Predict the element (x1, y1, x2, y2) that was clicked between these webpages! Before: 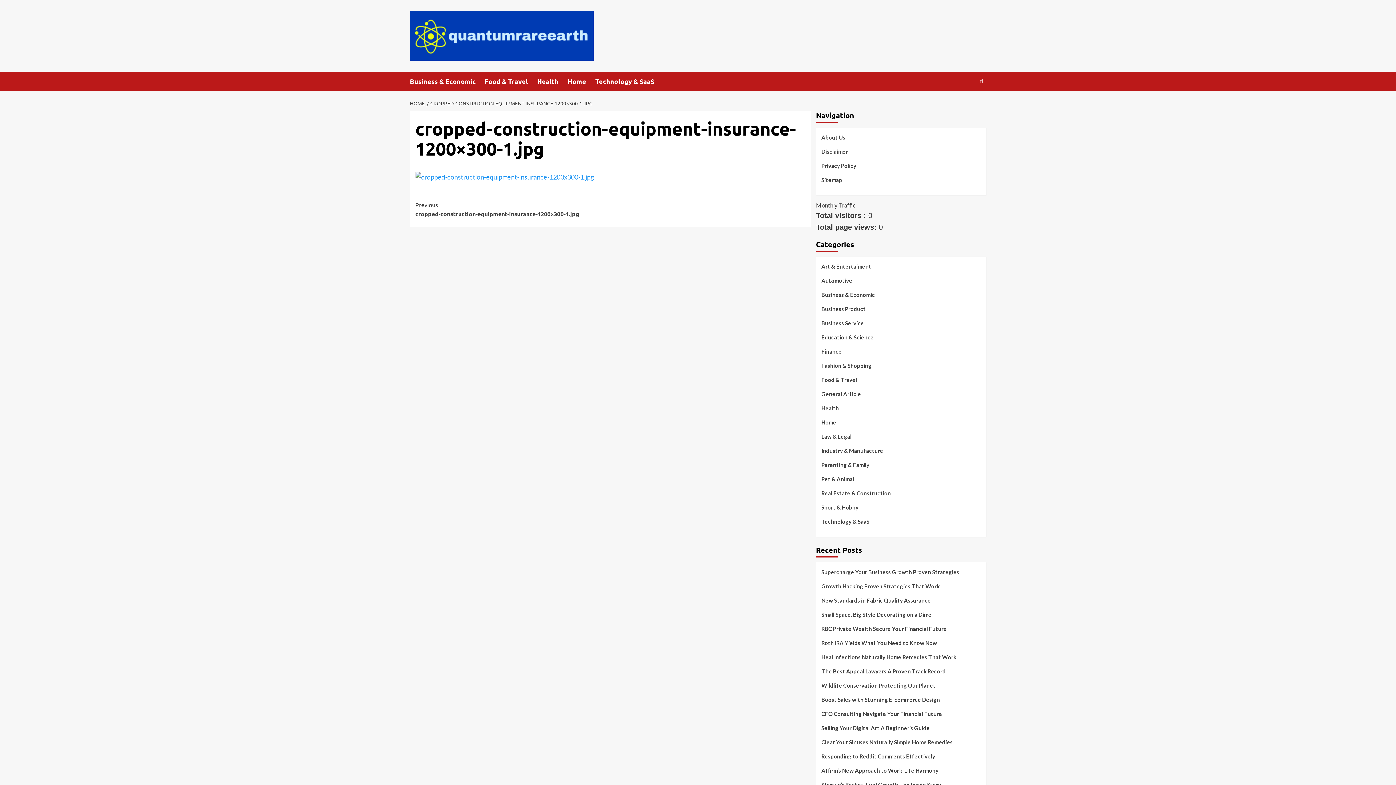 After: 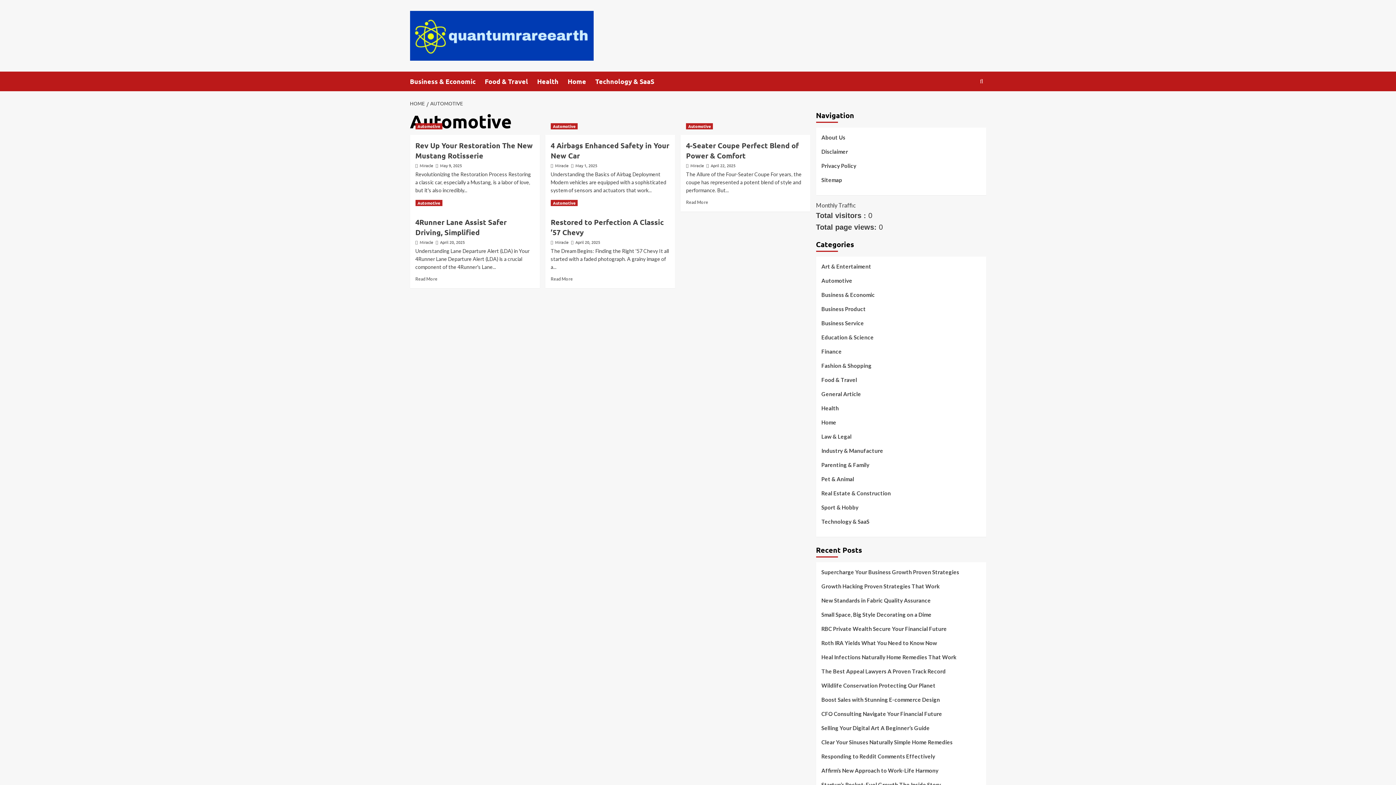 Action: label: Automotive bbox: (821, 276, 980, 290)